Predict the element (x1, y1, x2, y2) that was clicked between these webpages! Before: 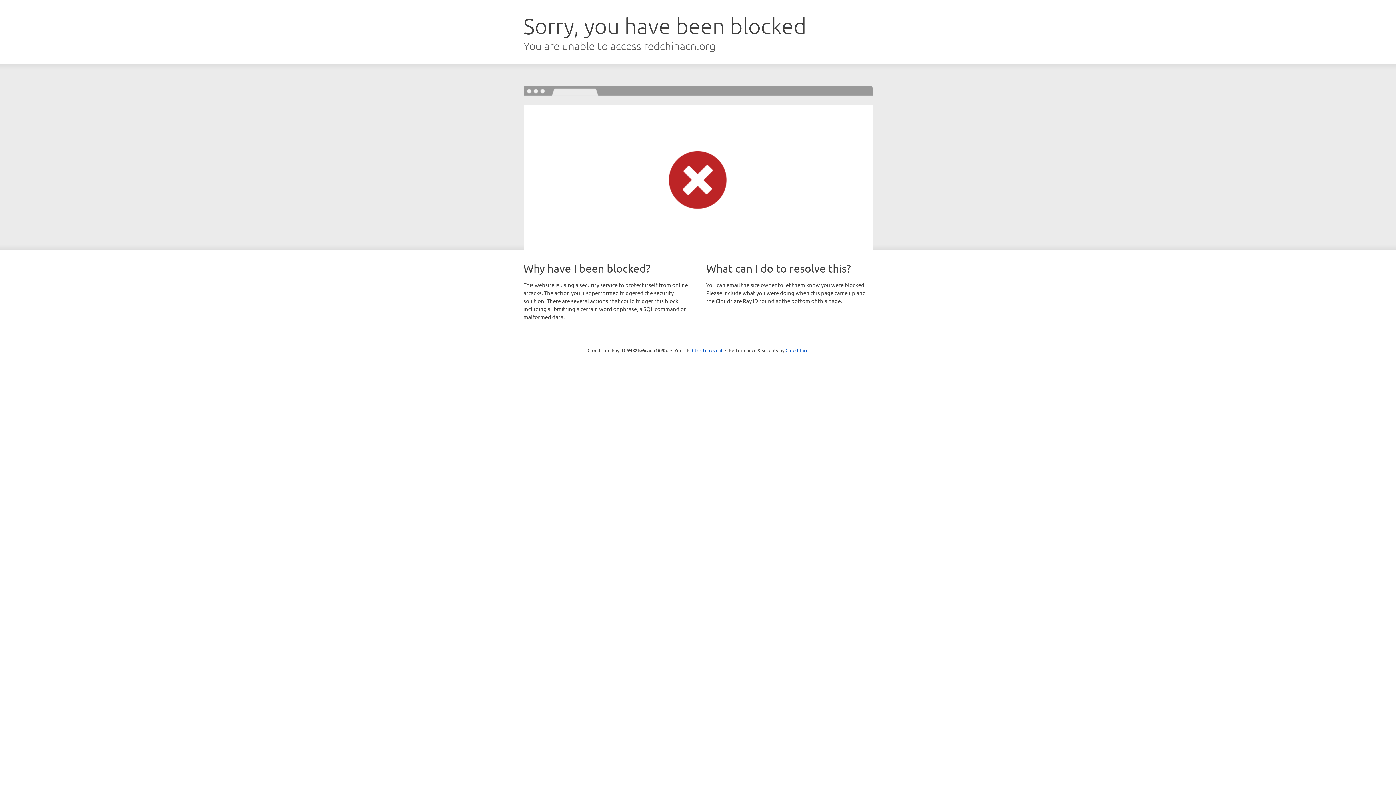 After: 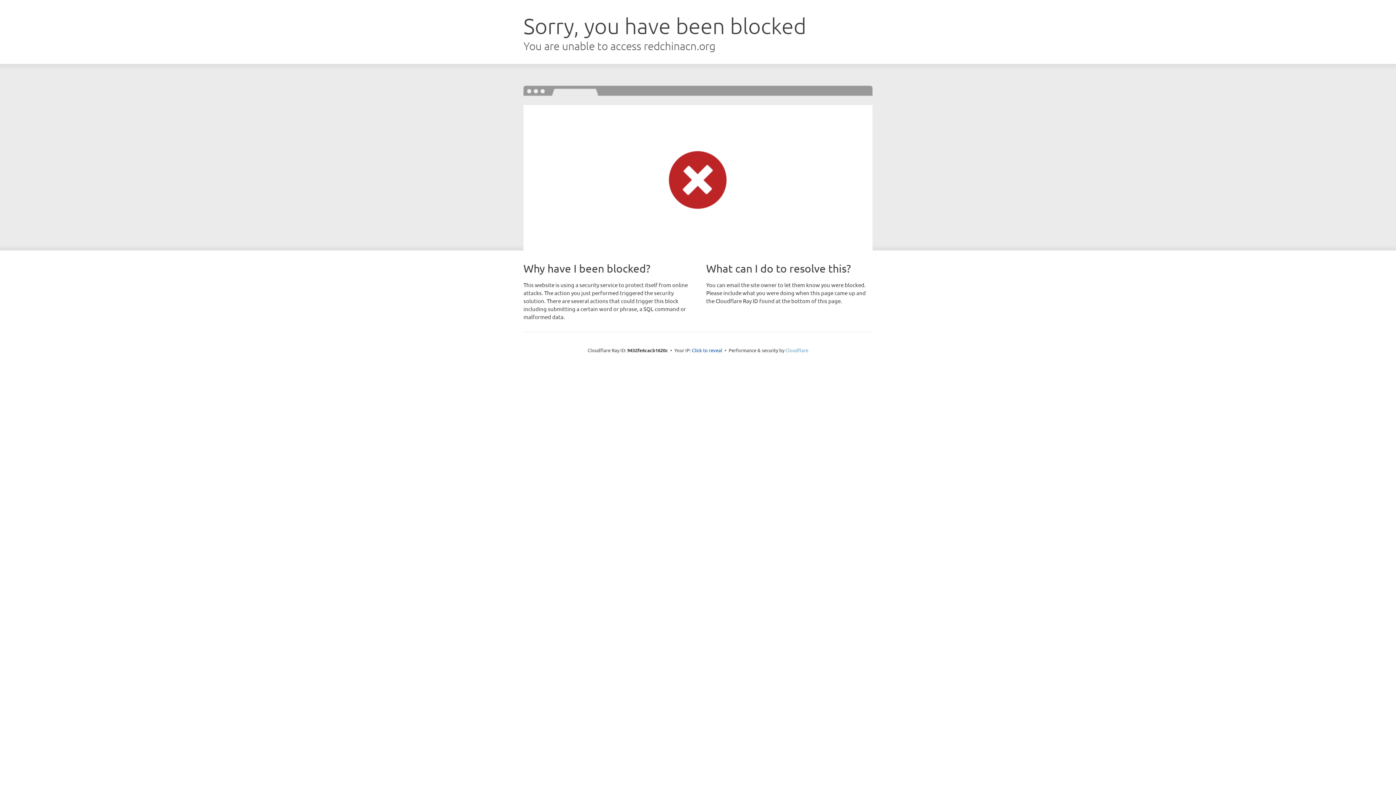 Action: bbox: (785, 347, 808, 353) label: Cloudflare